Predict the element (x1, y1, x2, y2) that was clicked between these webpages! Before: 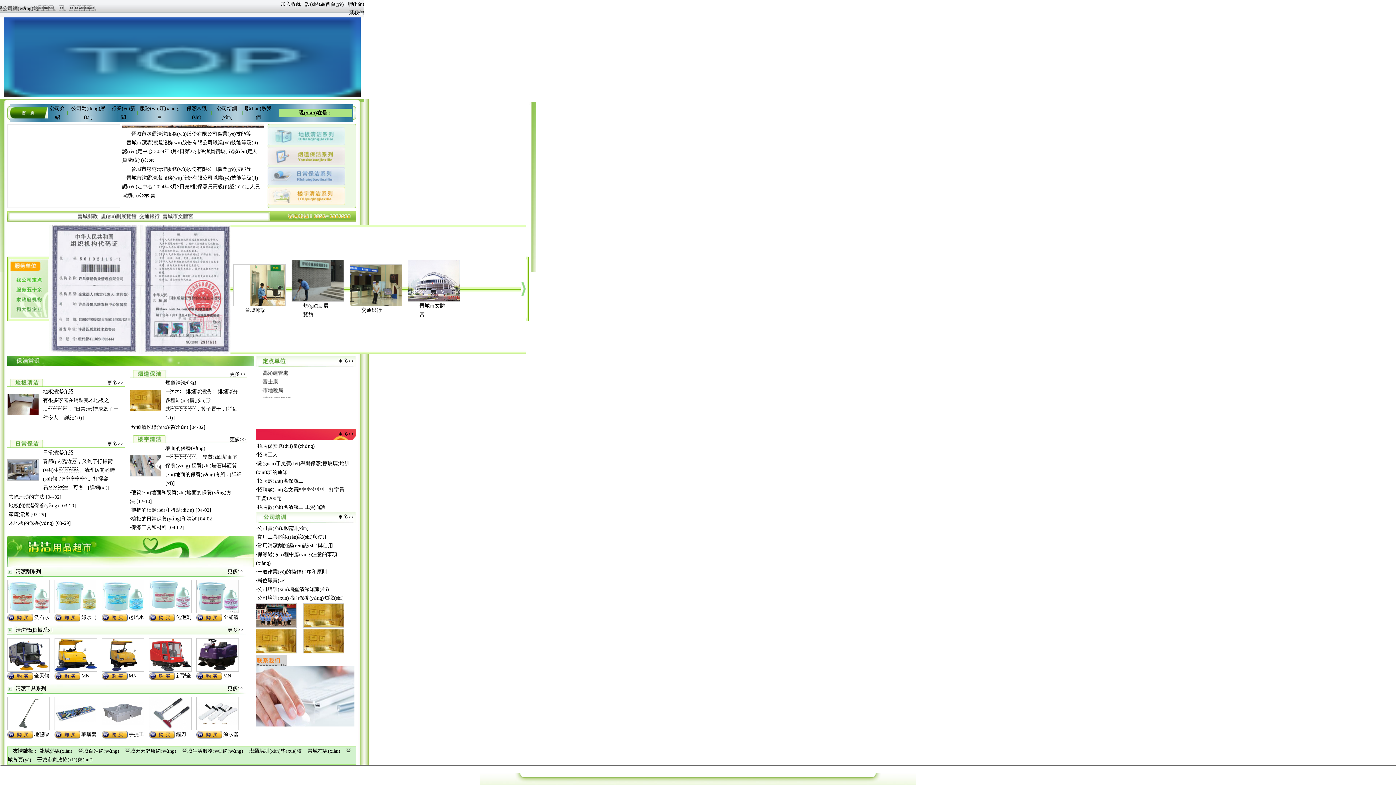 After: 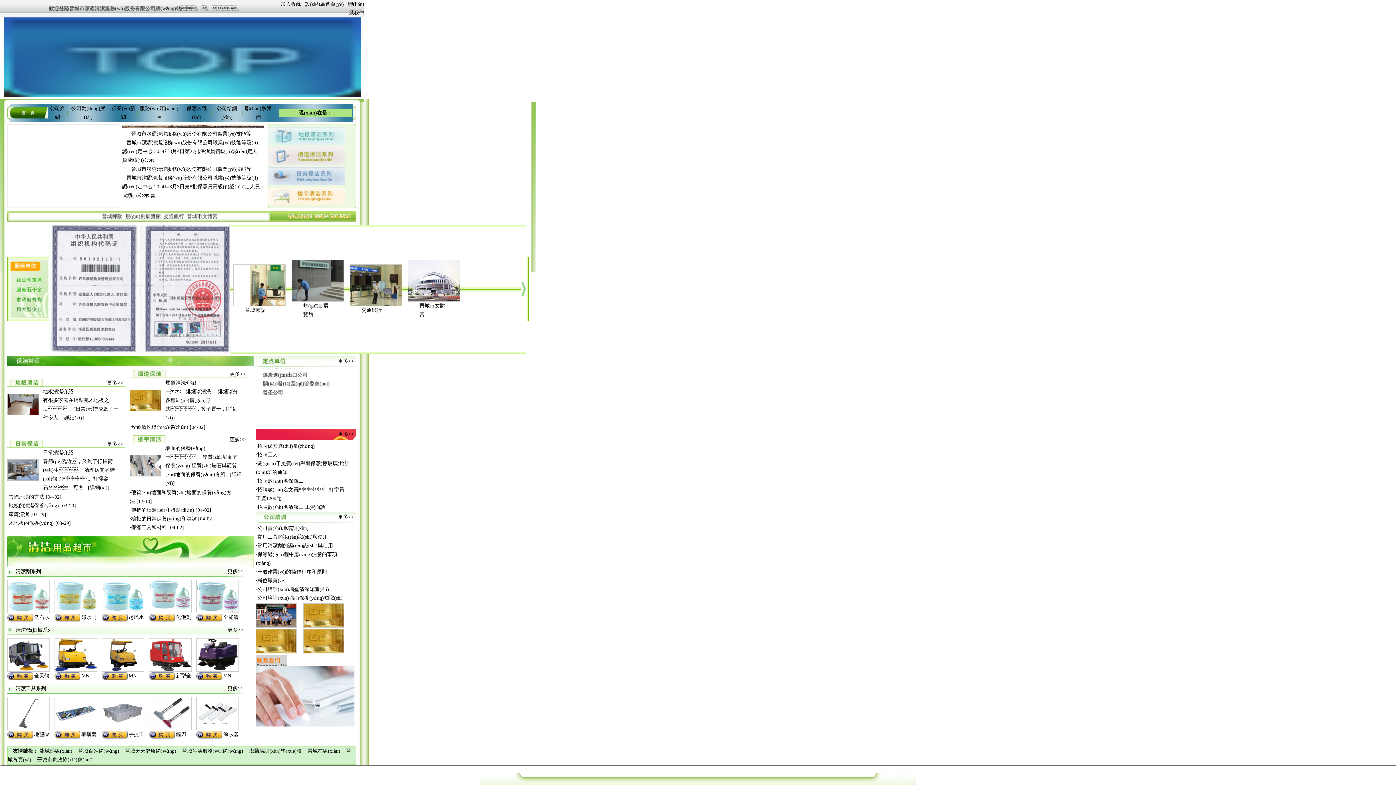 Action: bbox: (54, 667, 96, 672)